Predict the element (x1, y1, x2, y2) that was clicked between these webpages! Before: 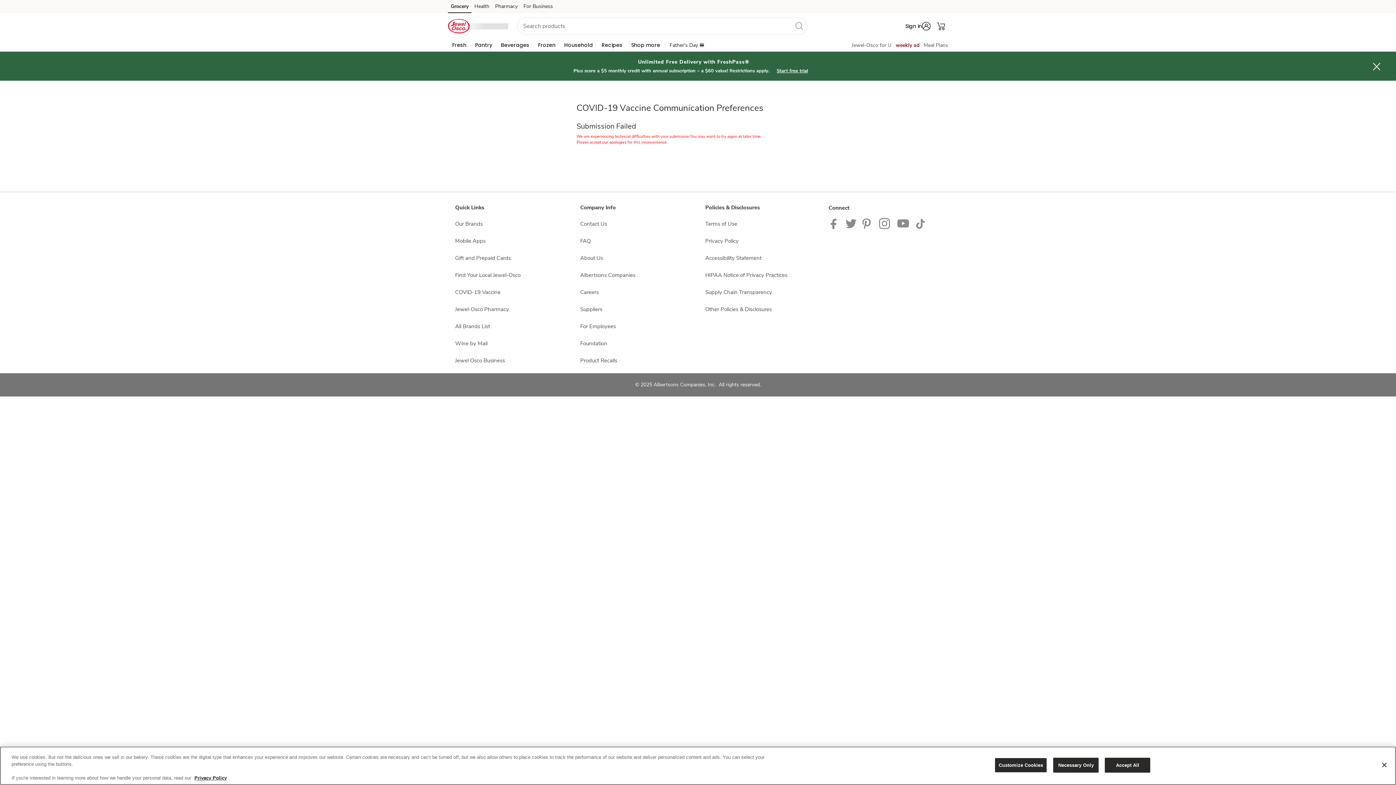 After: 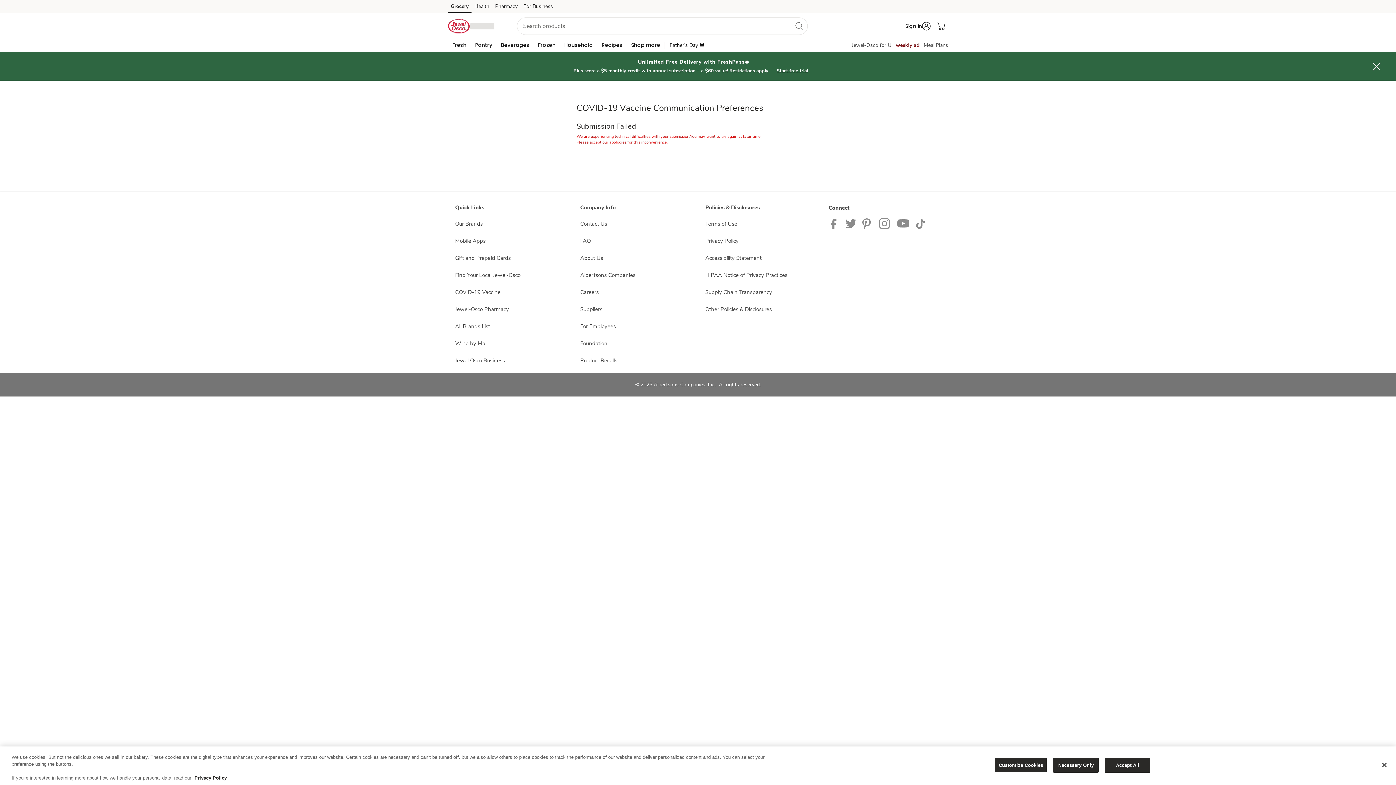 Action: bbox: (844, 217, 858, 228) label: Jewel-Osco Twitter page